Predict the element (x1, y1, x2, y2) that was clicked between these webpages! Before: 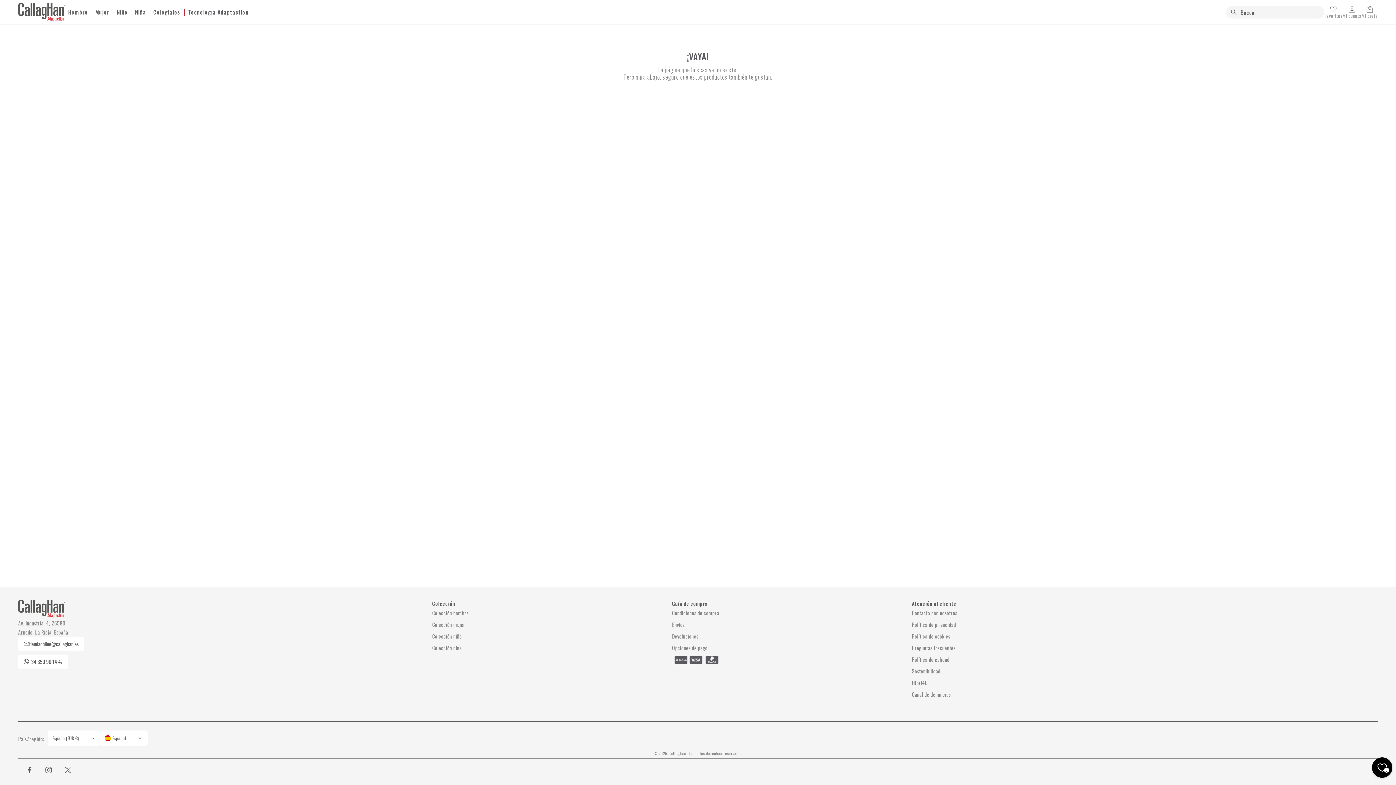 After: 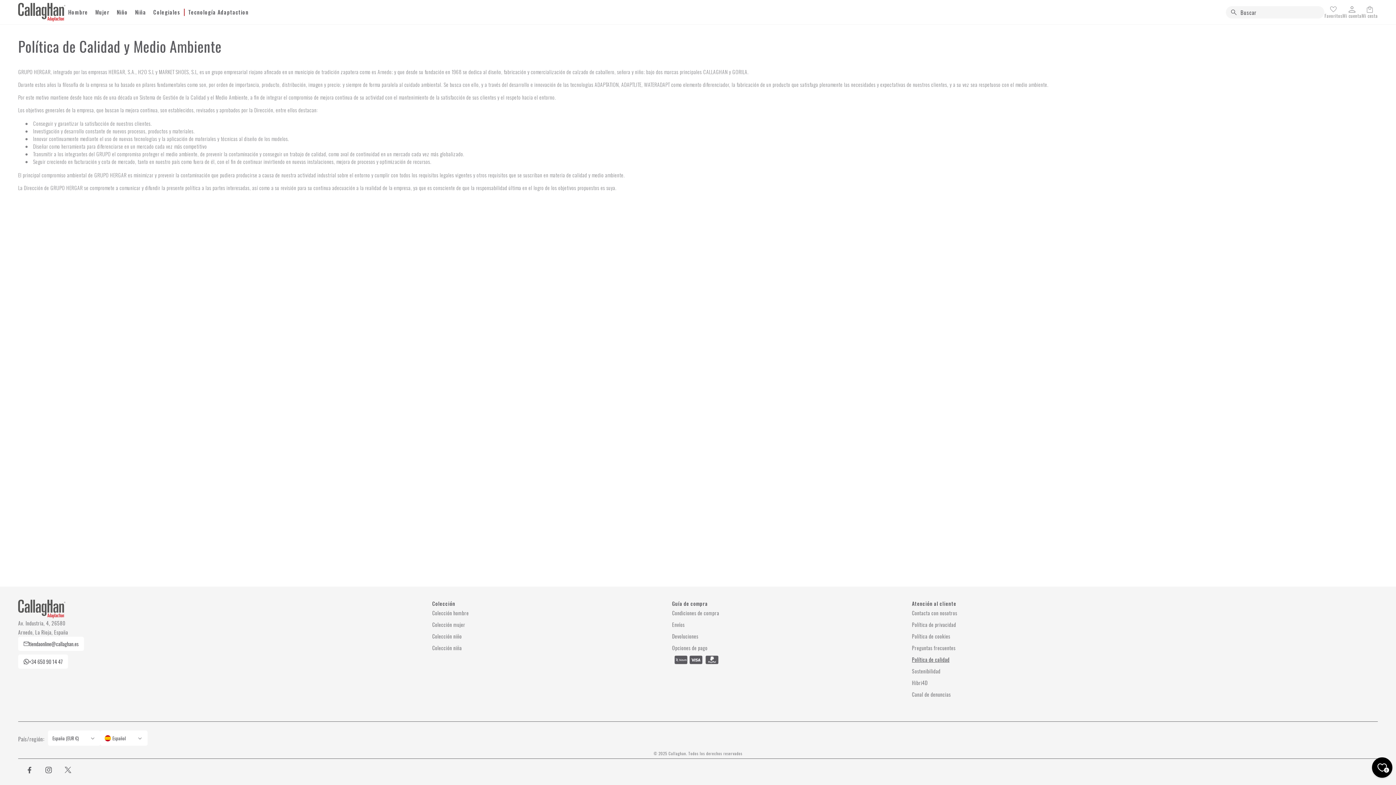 Action: label: Política de calidad bbox: (912, 654, 949, 665)